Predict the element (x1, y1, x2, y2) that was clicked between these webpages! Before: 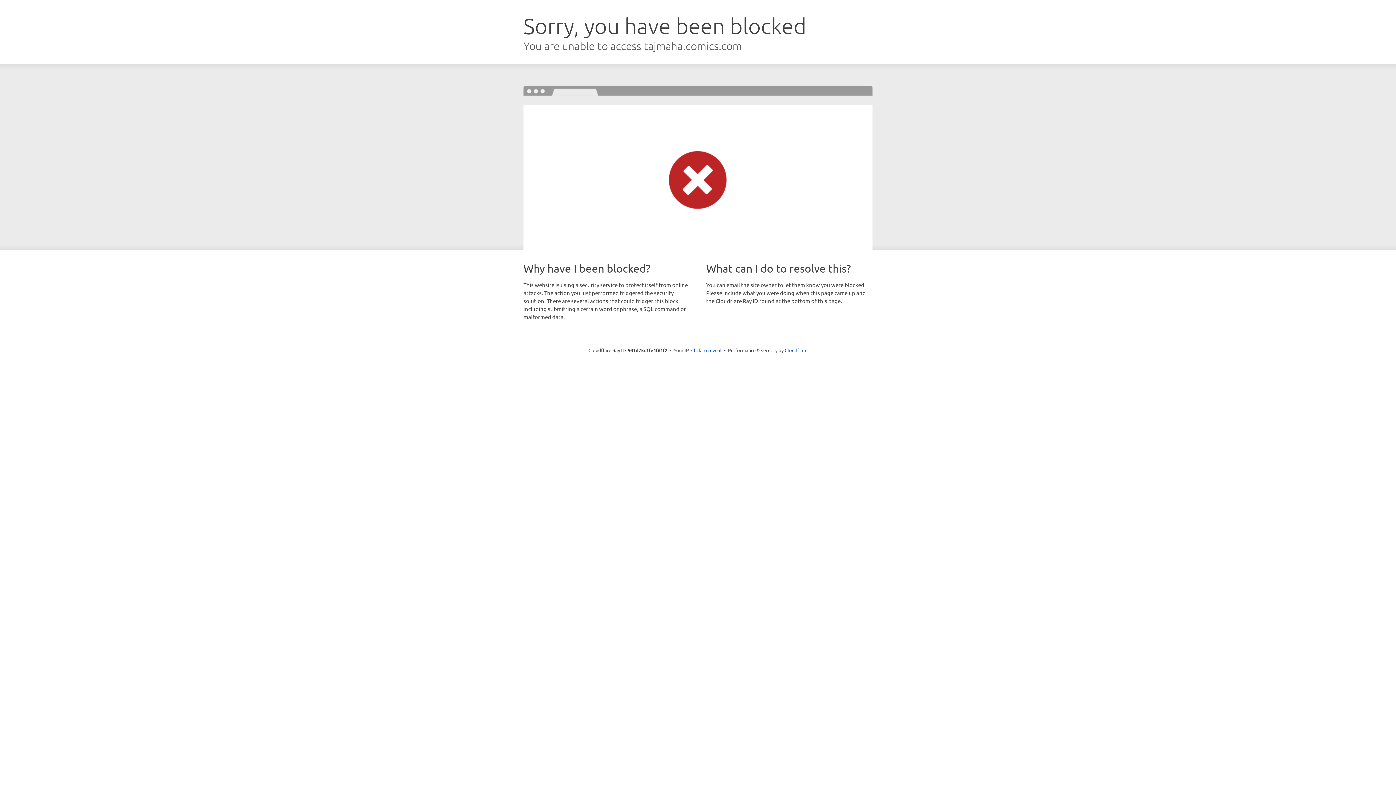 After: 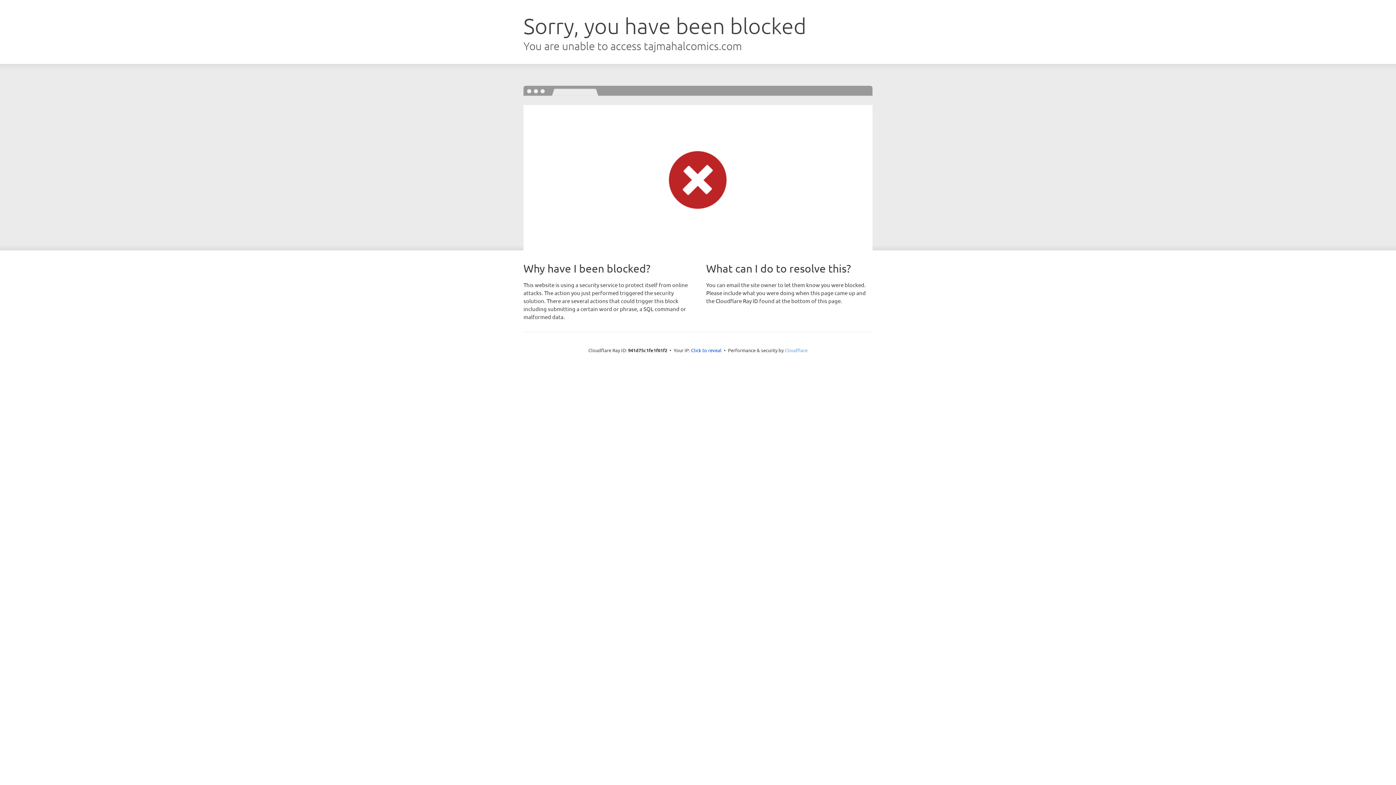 Action: label: Cloudflare bbox: (784, 347, 807, 353)